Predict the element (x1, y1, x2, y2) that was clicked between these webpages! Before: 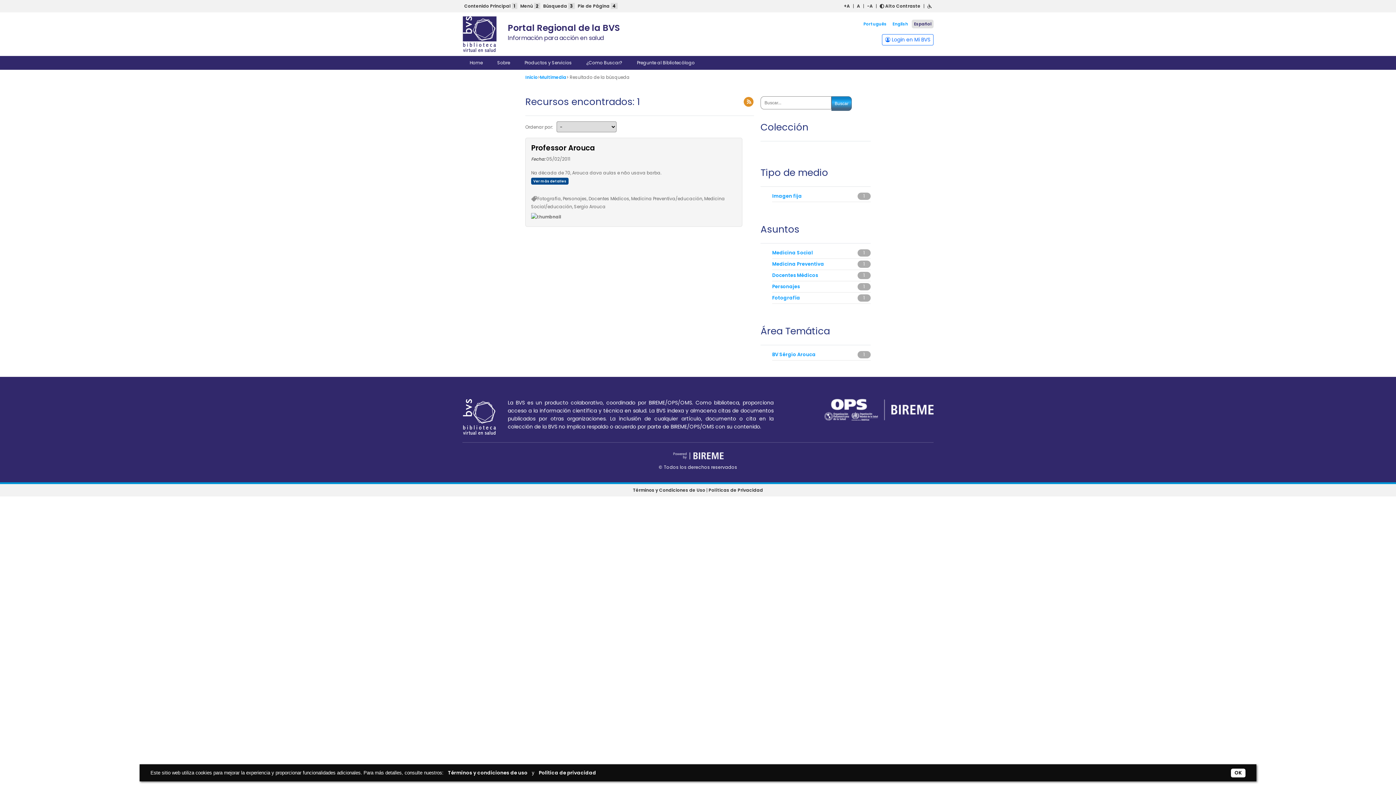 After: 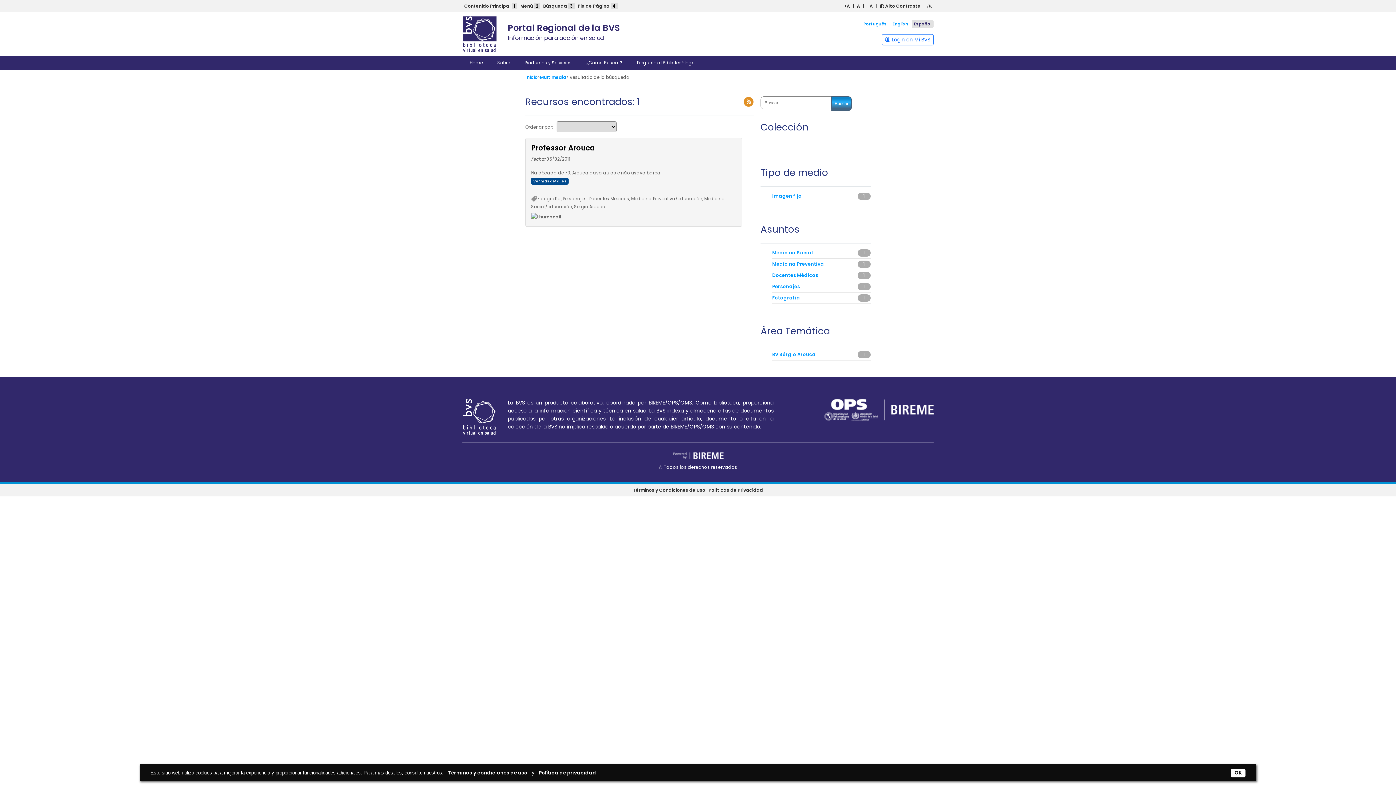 Action: label: Términos y Condiciones de Uso bbox: (633, 487, 705, 493)